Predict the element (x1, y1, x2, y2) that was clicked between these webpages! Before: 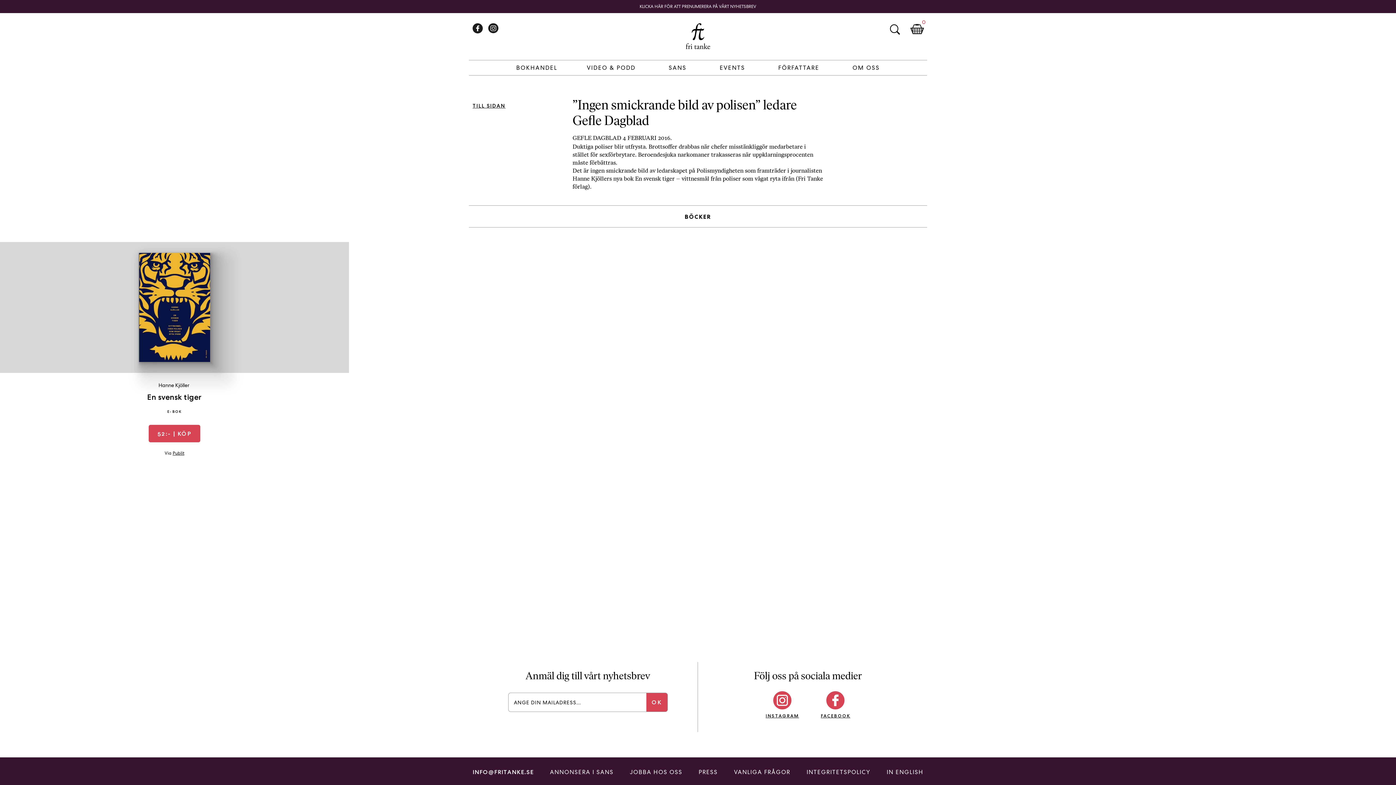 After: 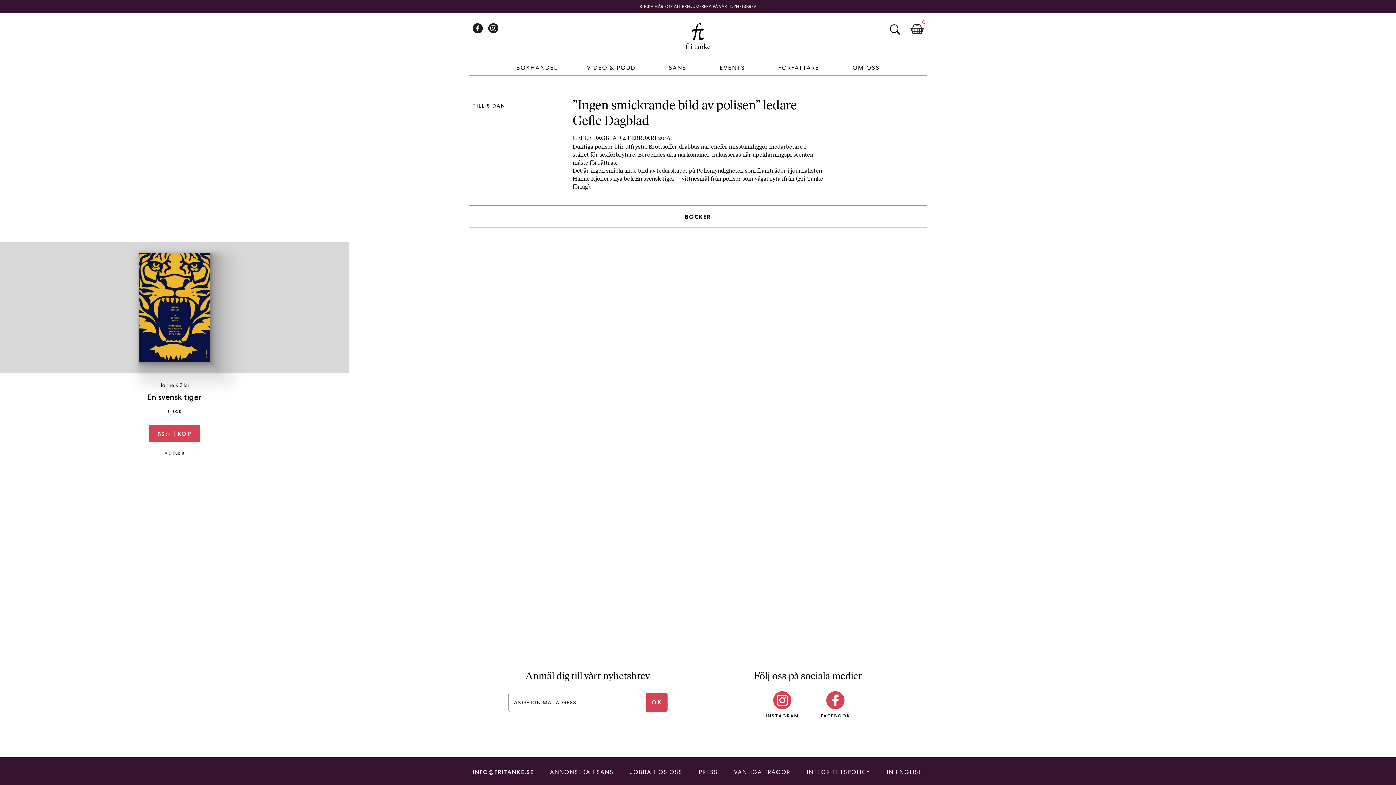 Action: bbox: (488, 23, 498, 34)